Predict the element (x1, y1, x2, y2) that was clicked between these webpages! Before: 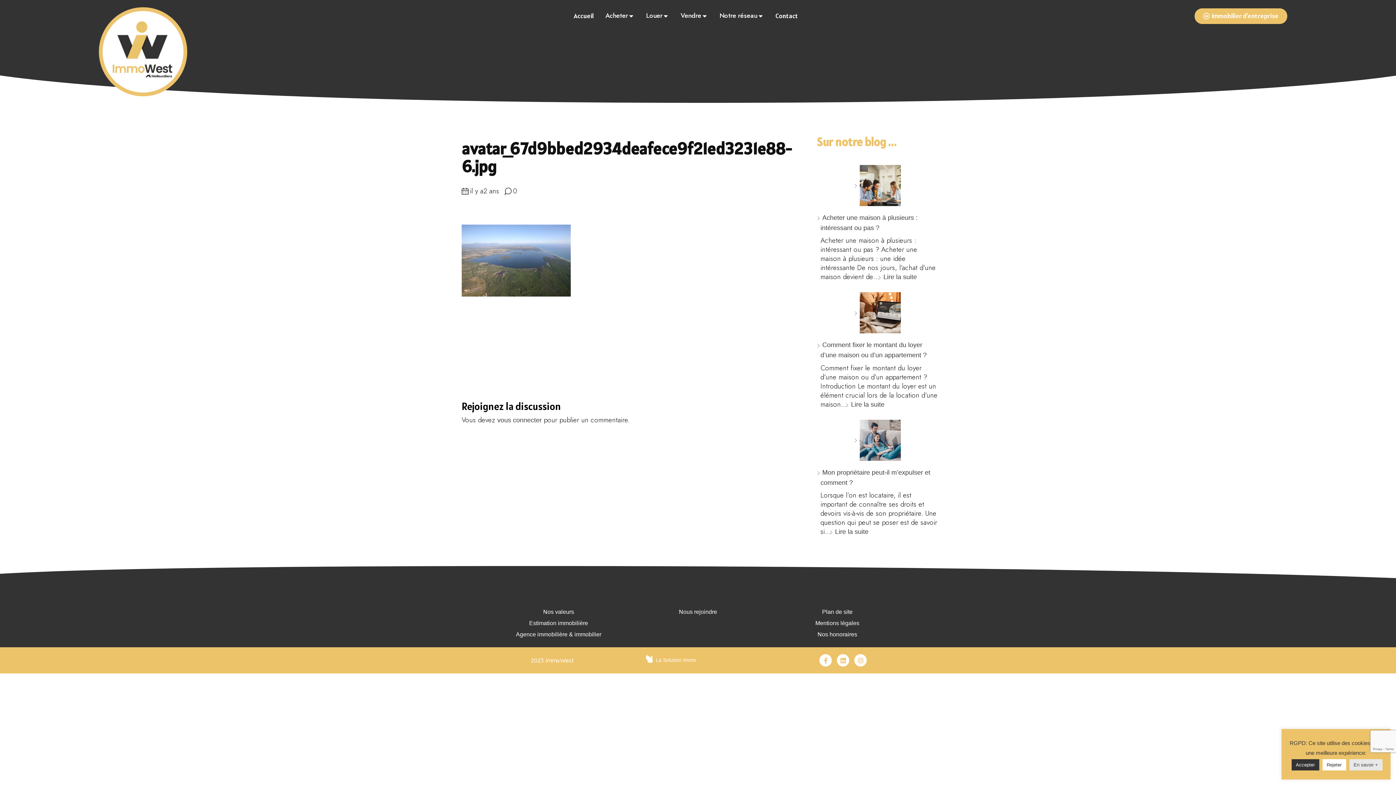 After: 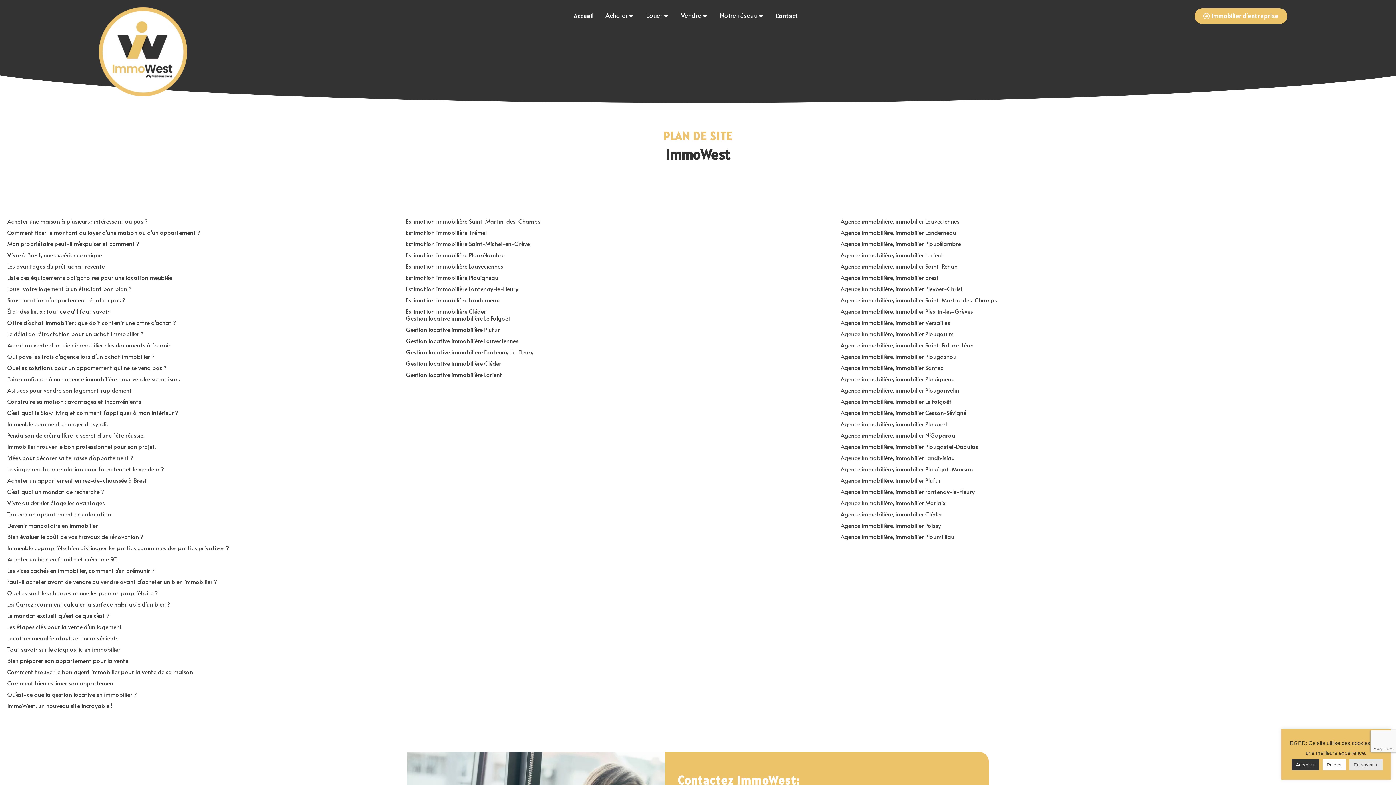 Action: label: Plan de site bbox: (774, 606, 900, 617)